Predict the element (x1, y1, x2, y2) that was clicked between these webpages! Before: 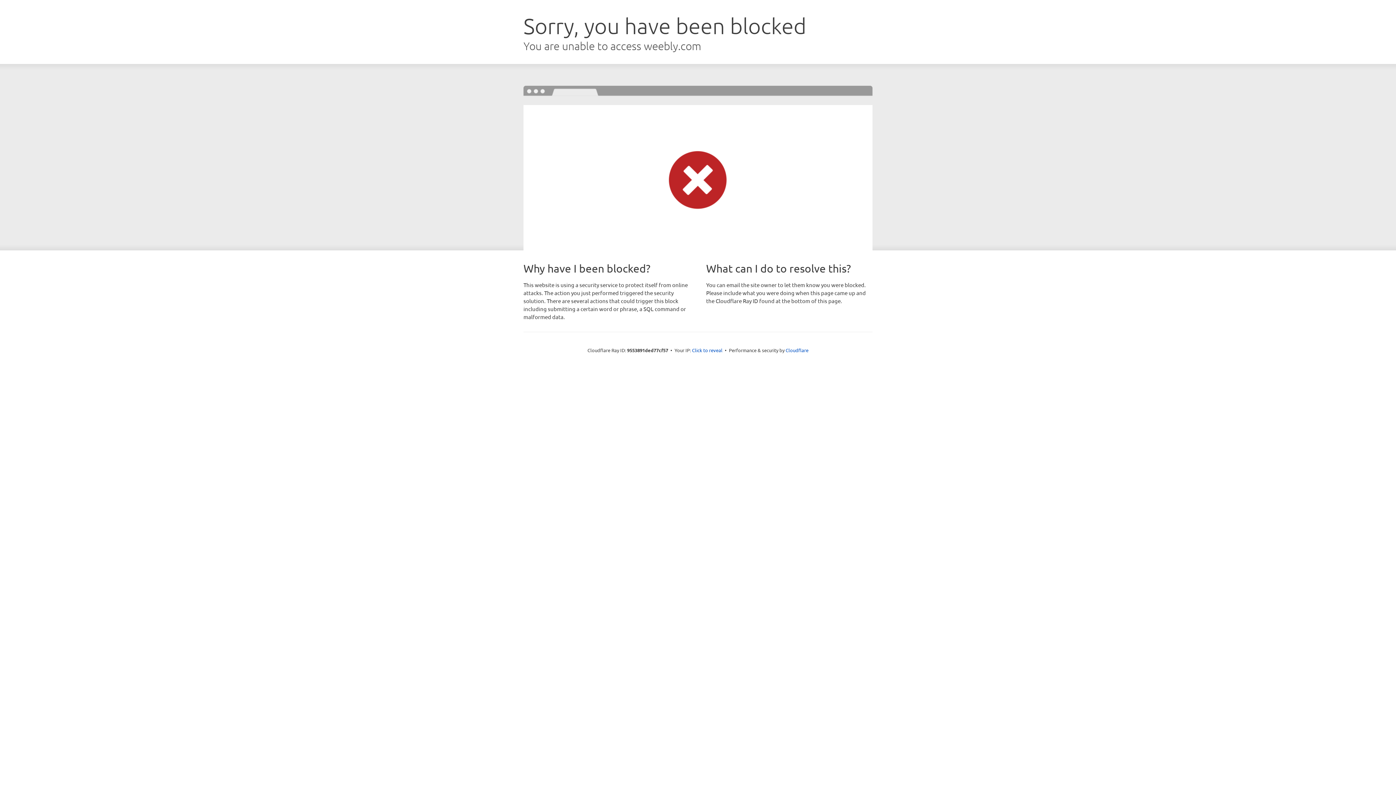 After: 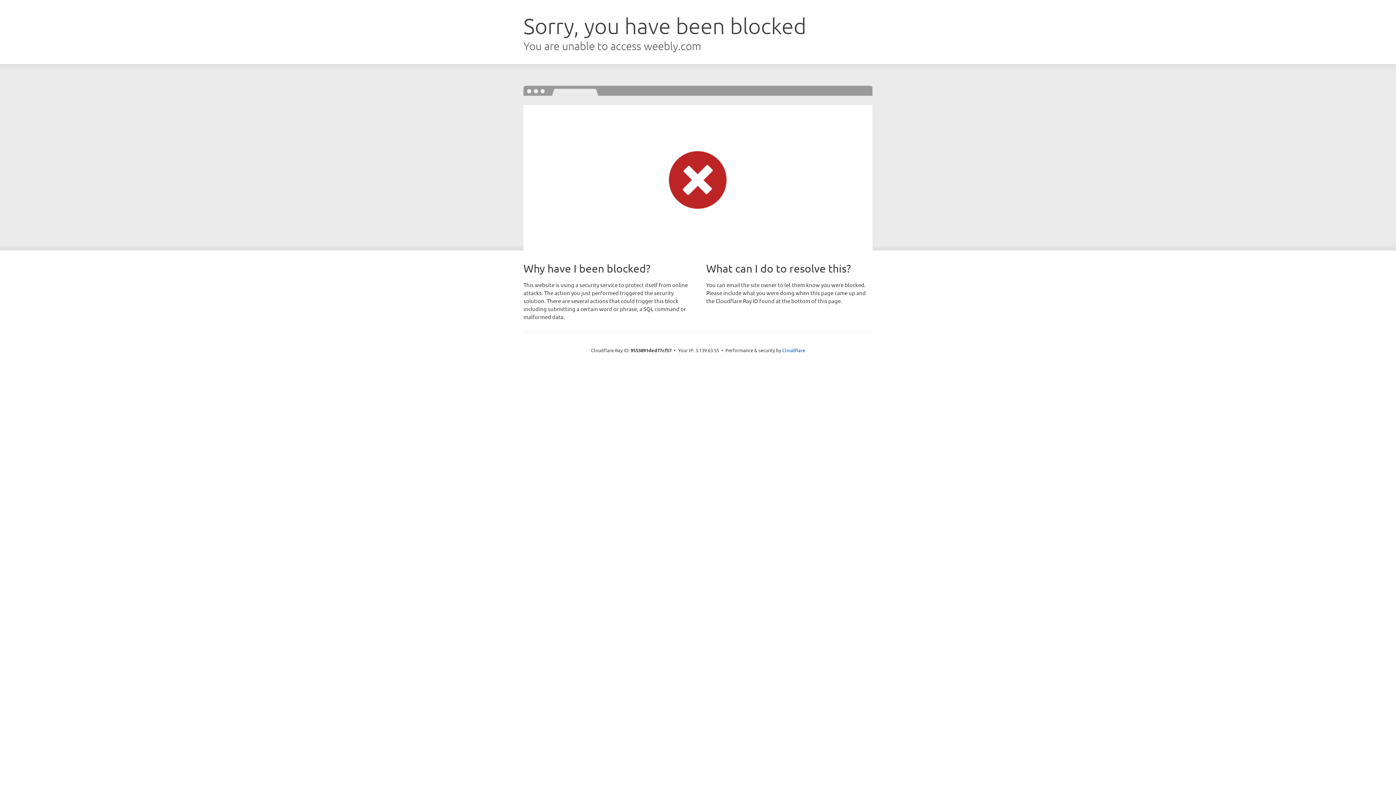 Action: label: Click to reveal bbox: (692, 346, 722, 353)